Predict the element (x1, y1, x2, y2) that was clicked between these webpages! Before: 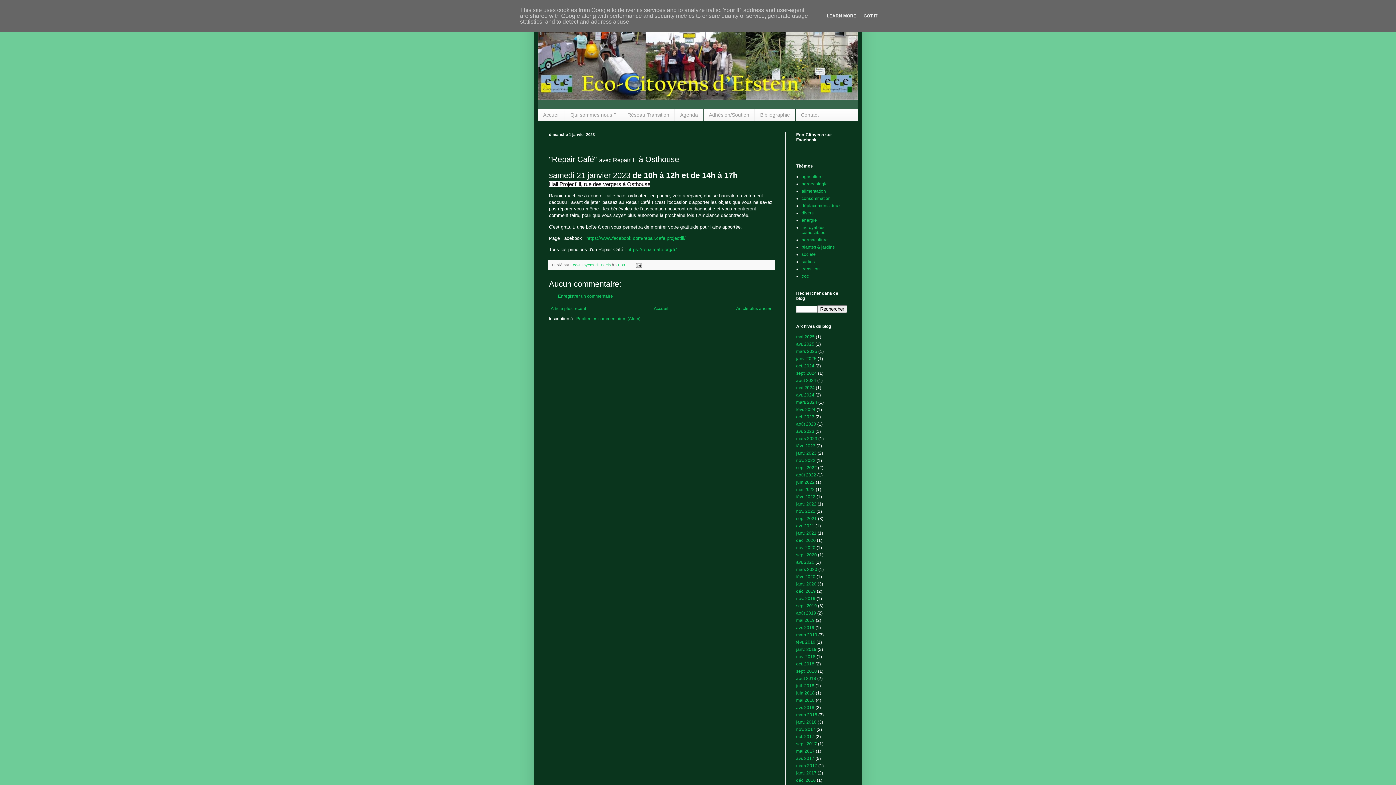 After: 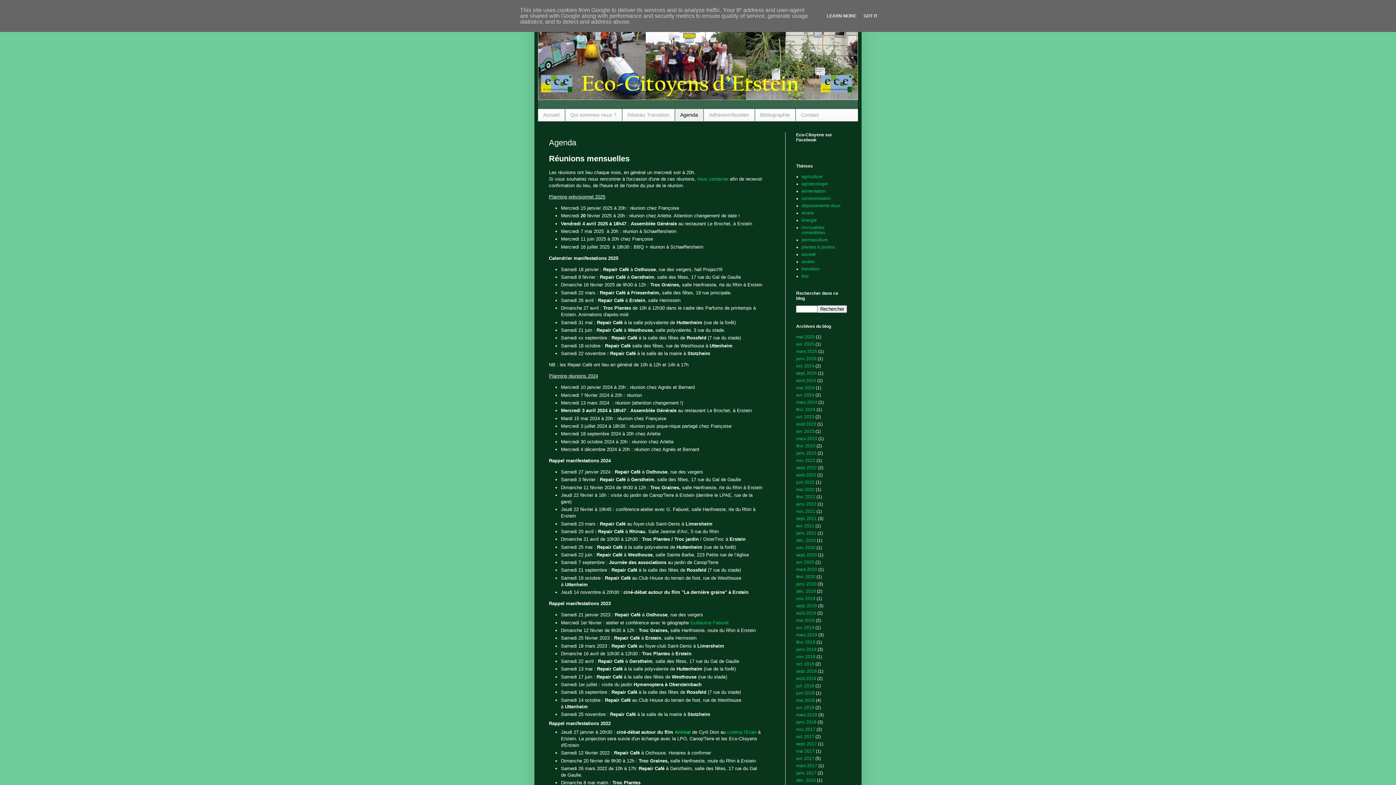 Action: label: Agenda bbox: (674, 109, 703, 121)